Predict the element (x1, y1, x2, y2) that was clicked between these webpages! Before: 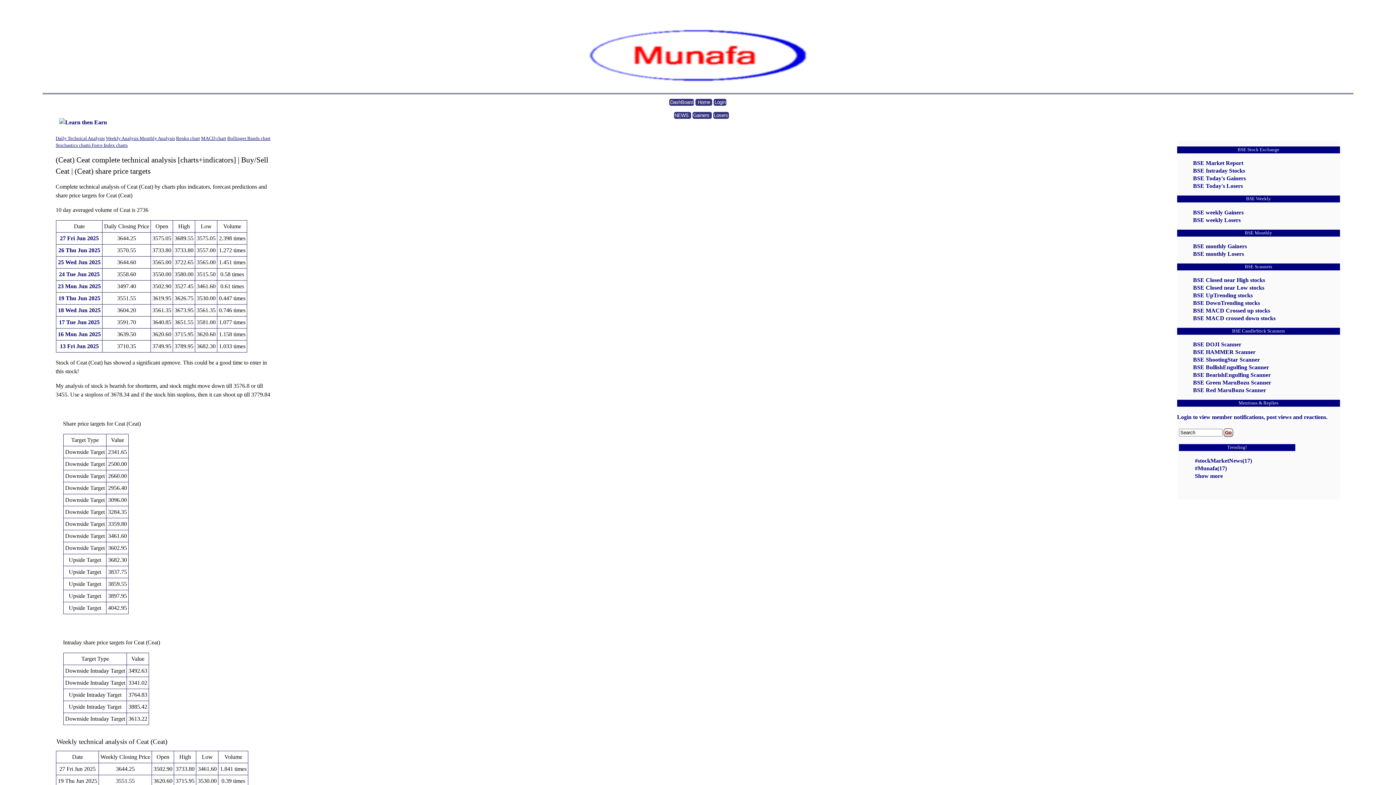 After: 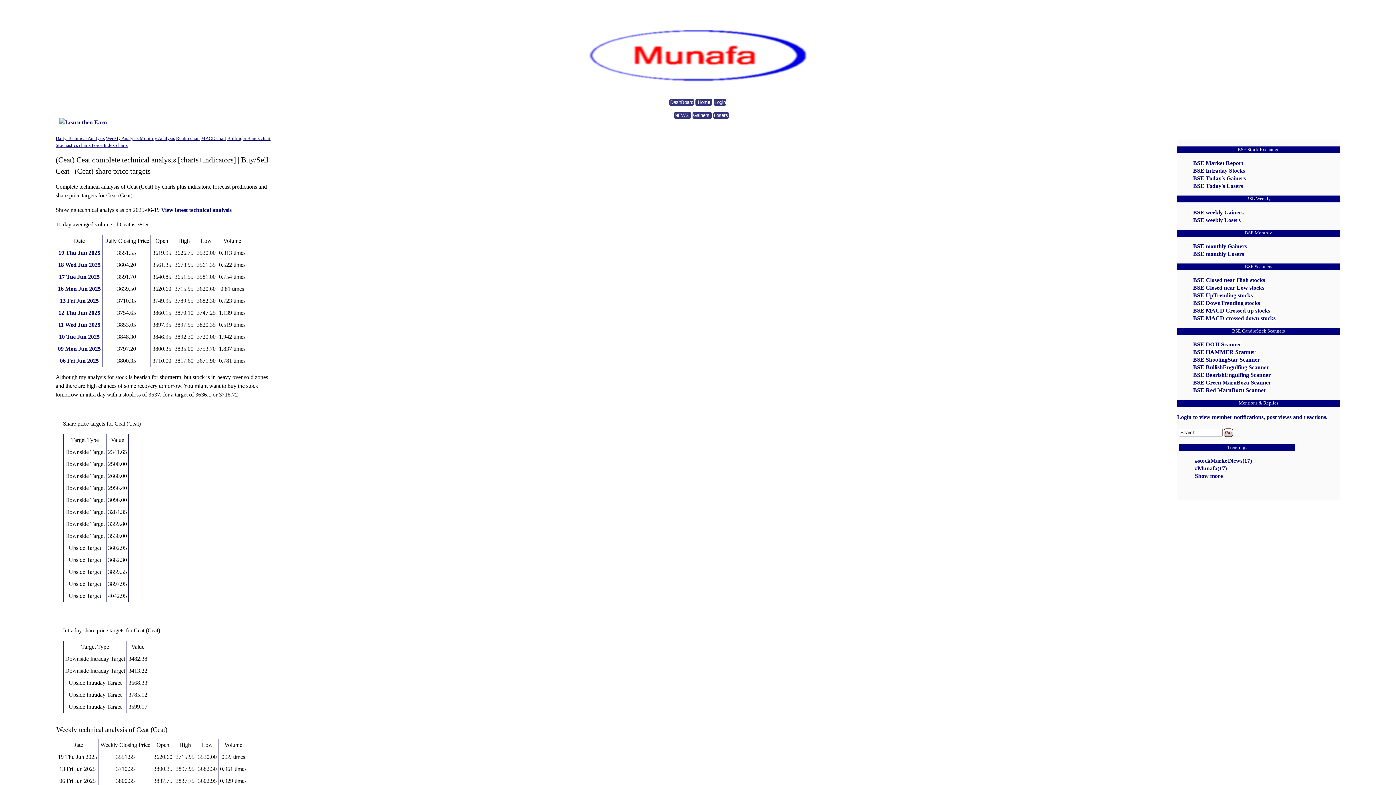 Action: label: 19 Thu Jun 2025 bbox: (58, 295, 100, 301)